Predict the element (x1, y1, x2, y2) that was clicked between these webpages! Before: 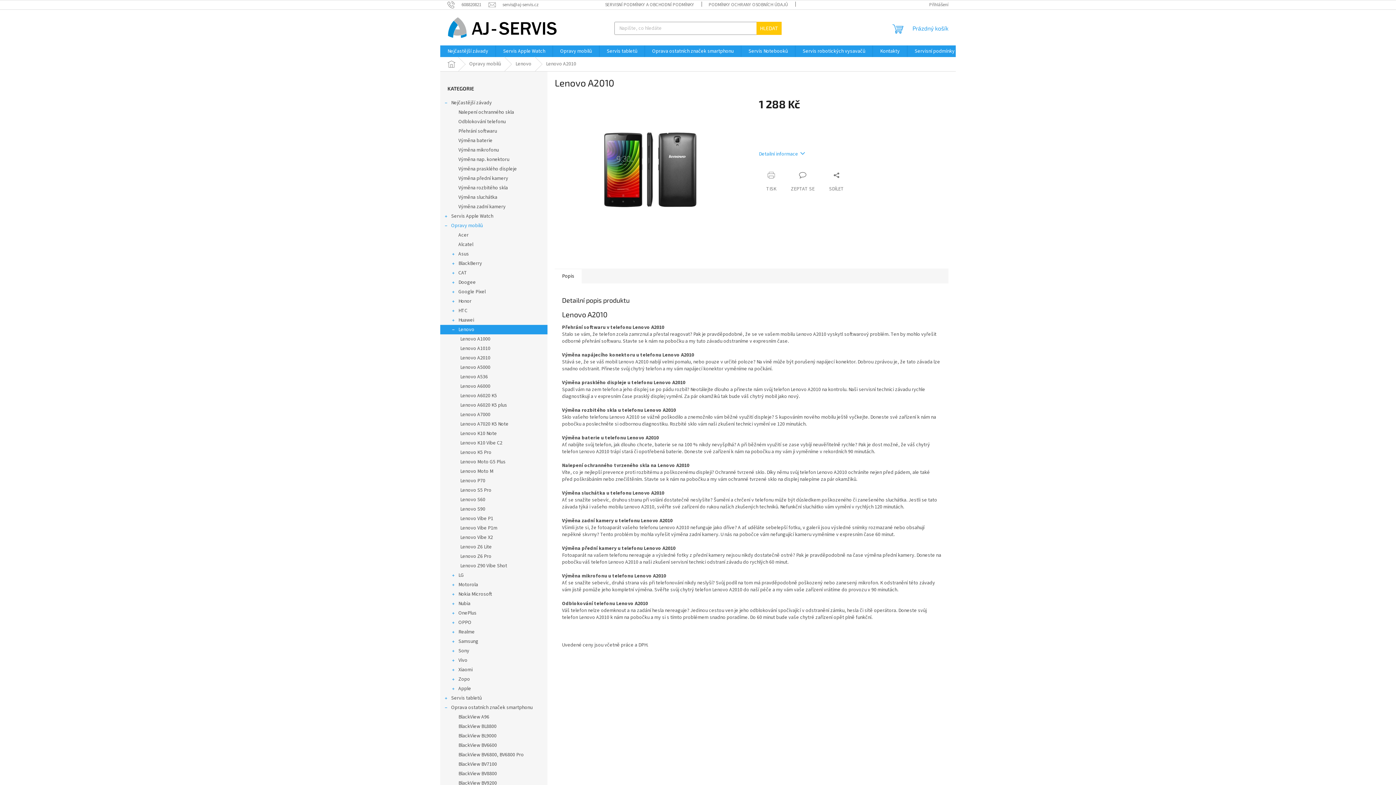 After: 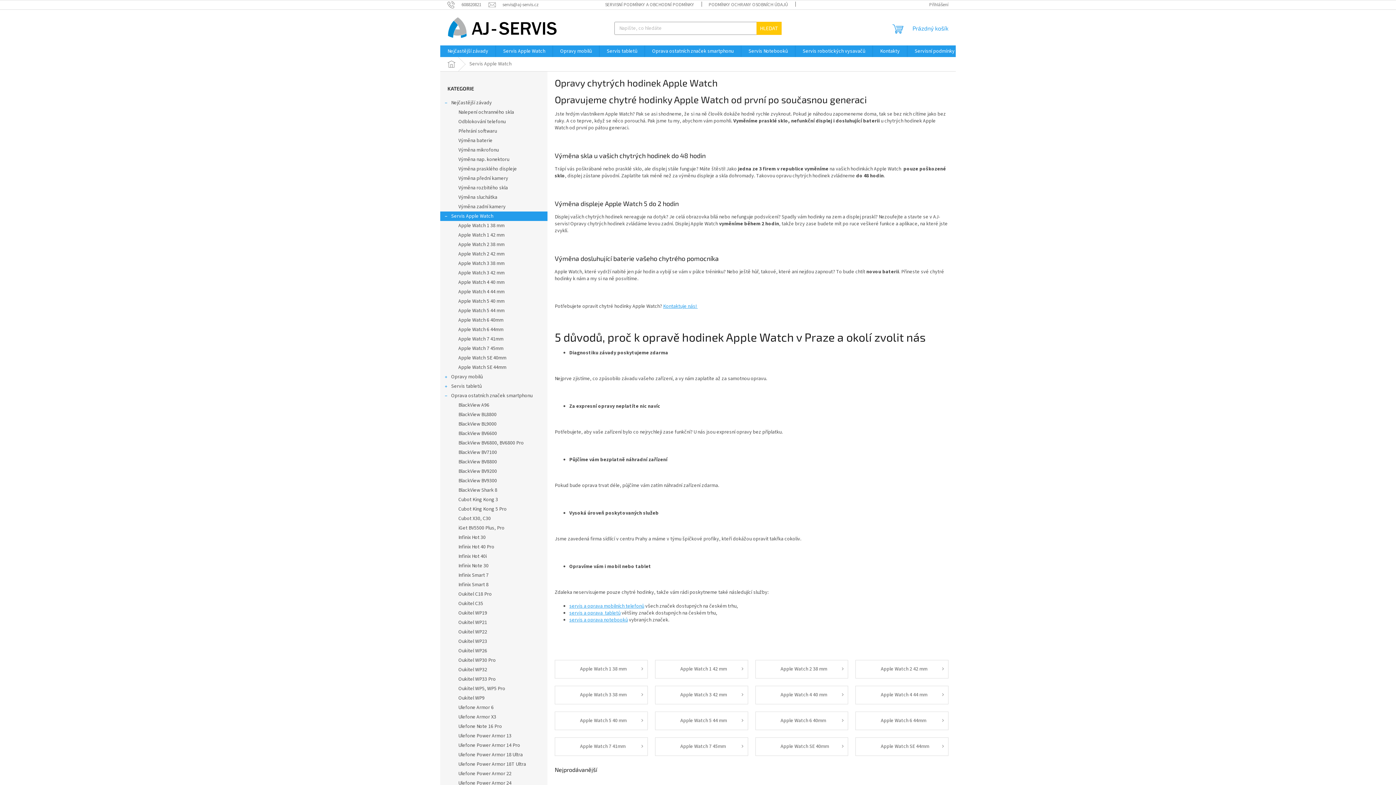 Action: bbox: (440, 211, 547, 221) label: Servis Apple Watch
 